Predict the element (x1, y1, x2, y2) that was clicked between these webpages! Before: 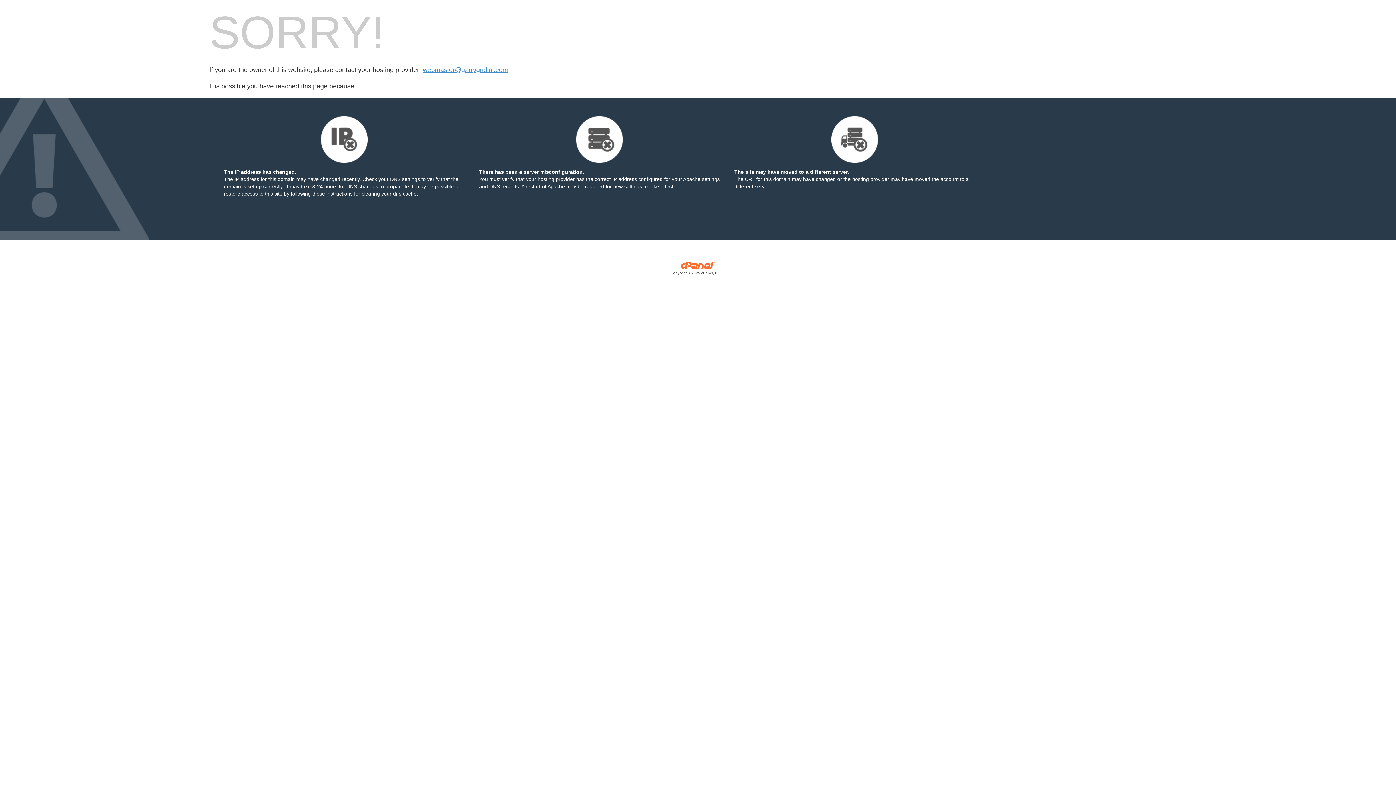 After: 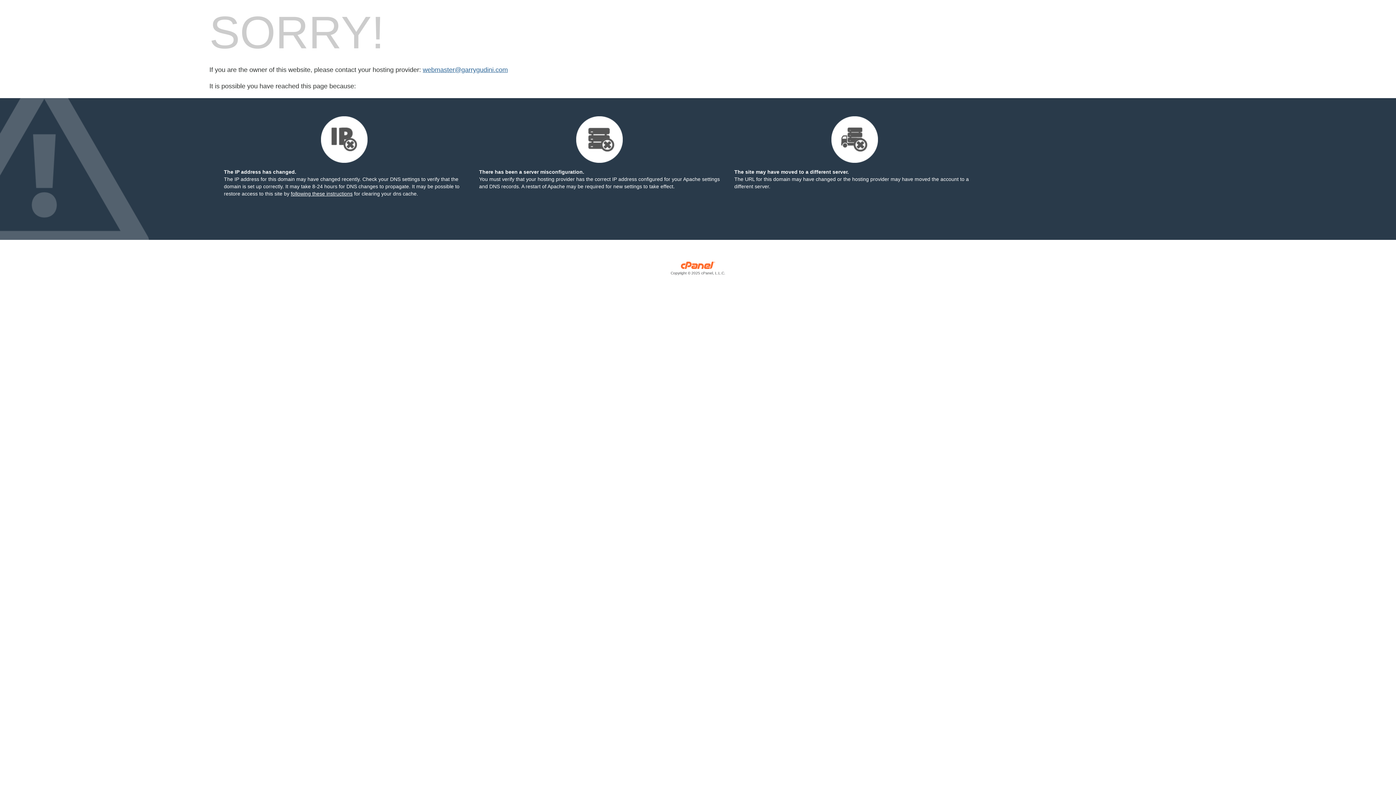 Action: label: webmaster@garrygudini.com bbox: (422, 66, 508, 73)